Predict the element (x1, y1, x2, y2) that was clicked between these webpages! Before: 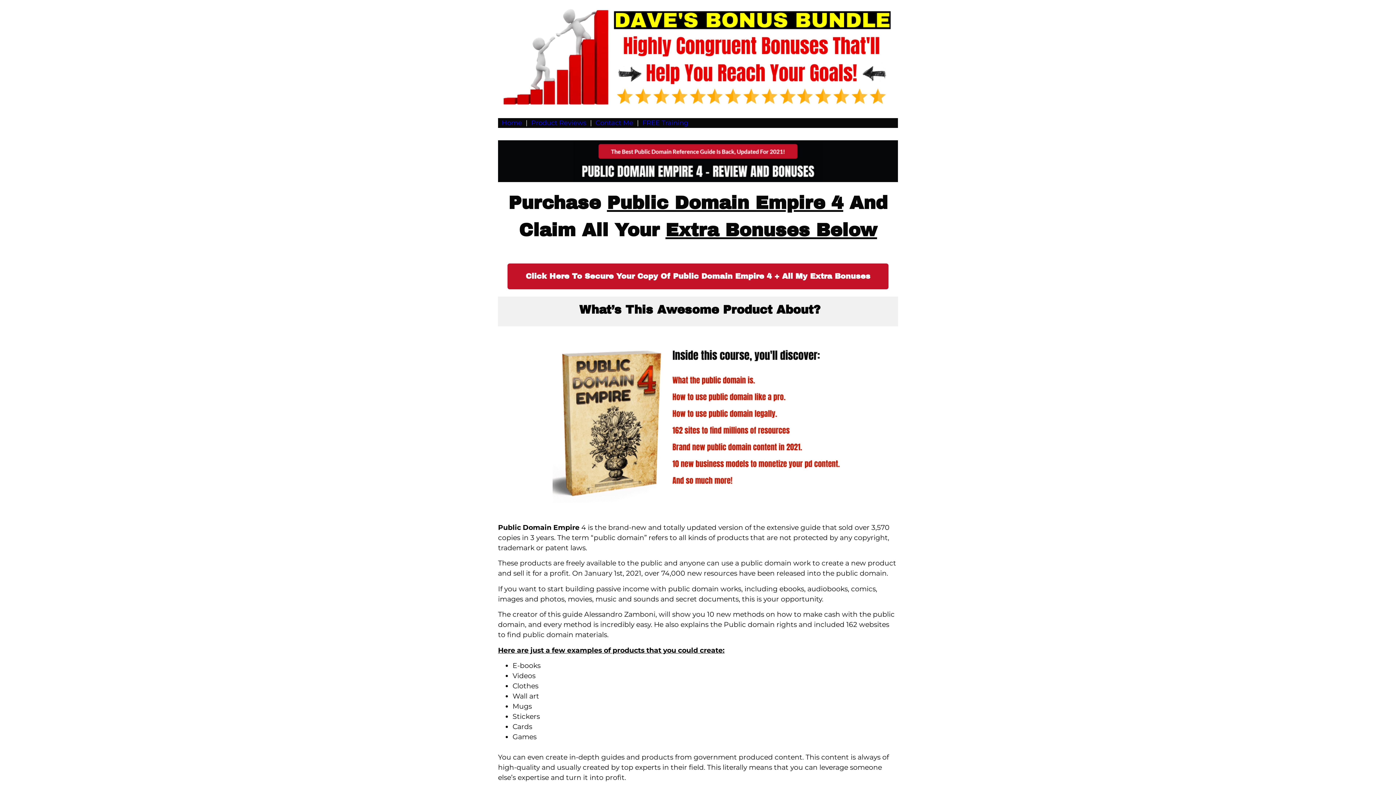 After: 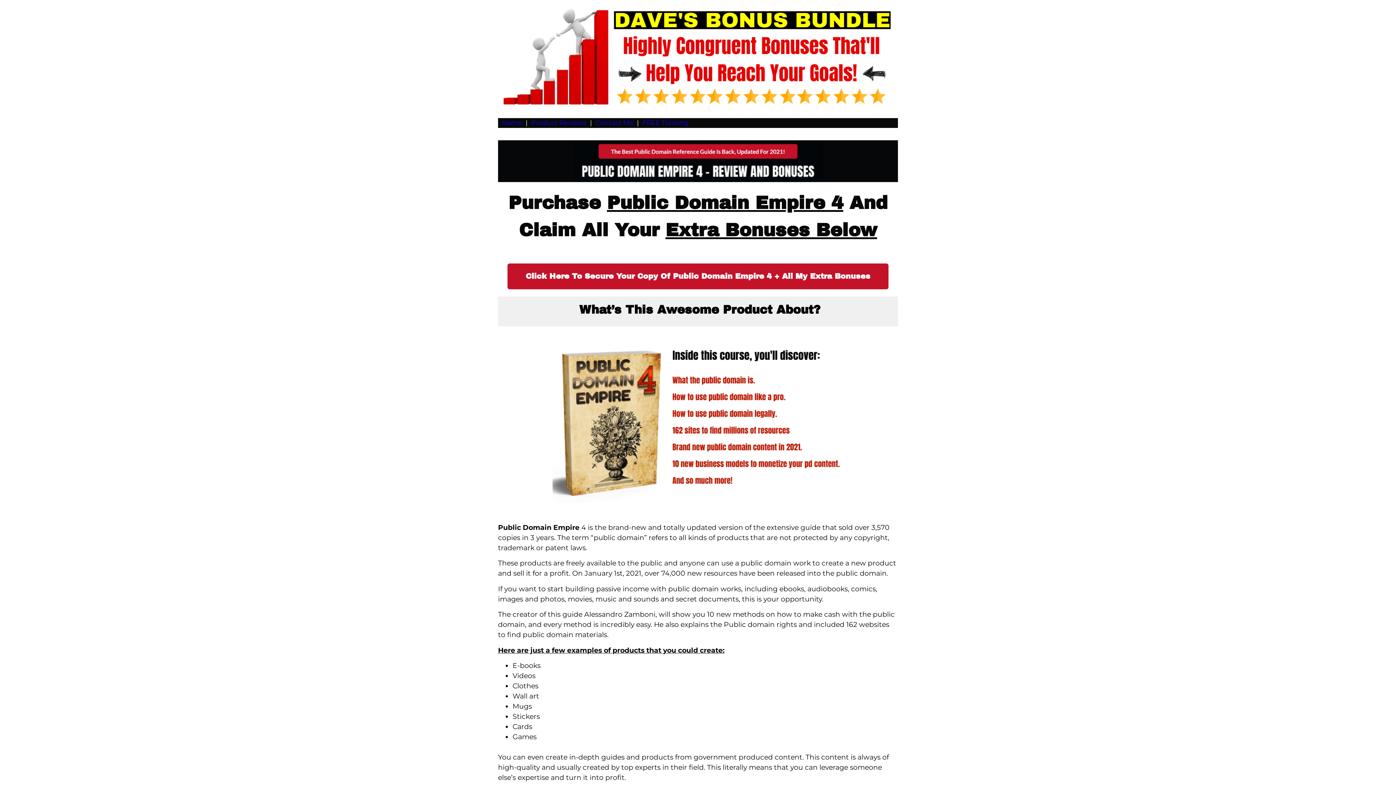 Action: label: FREE Training bbox: (642, 118, 688, 126)